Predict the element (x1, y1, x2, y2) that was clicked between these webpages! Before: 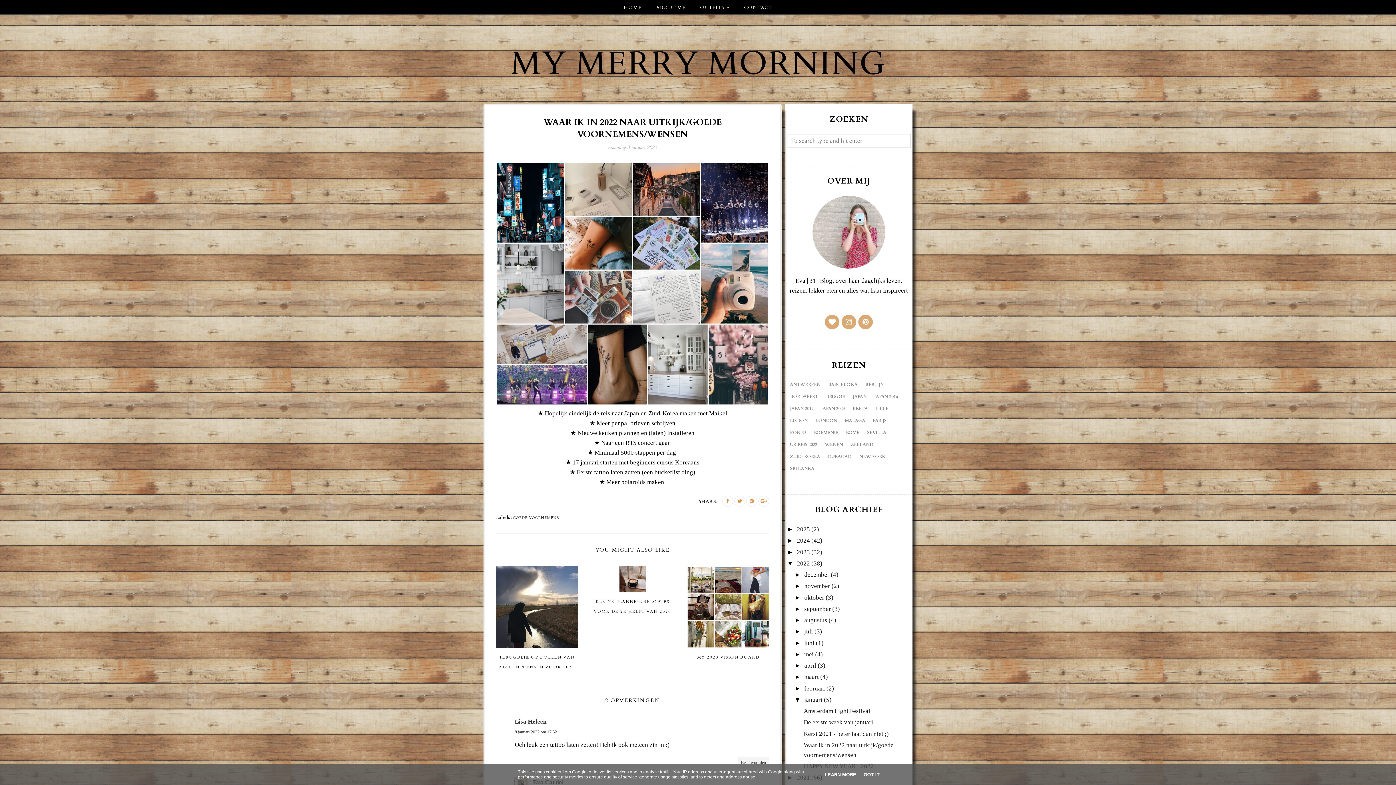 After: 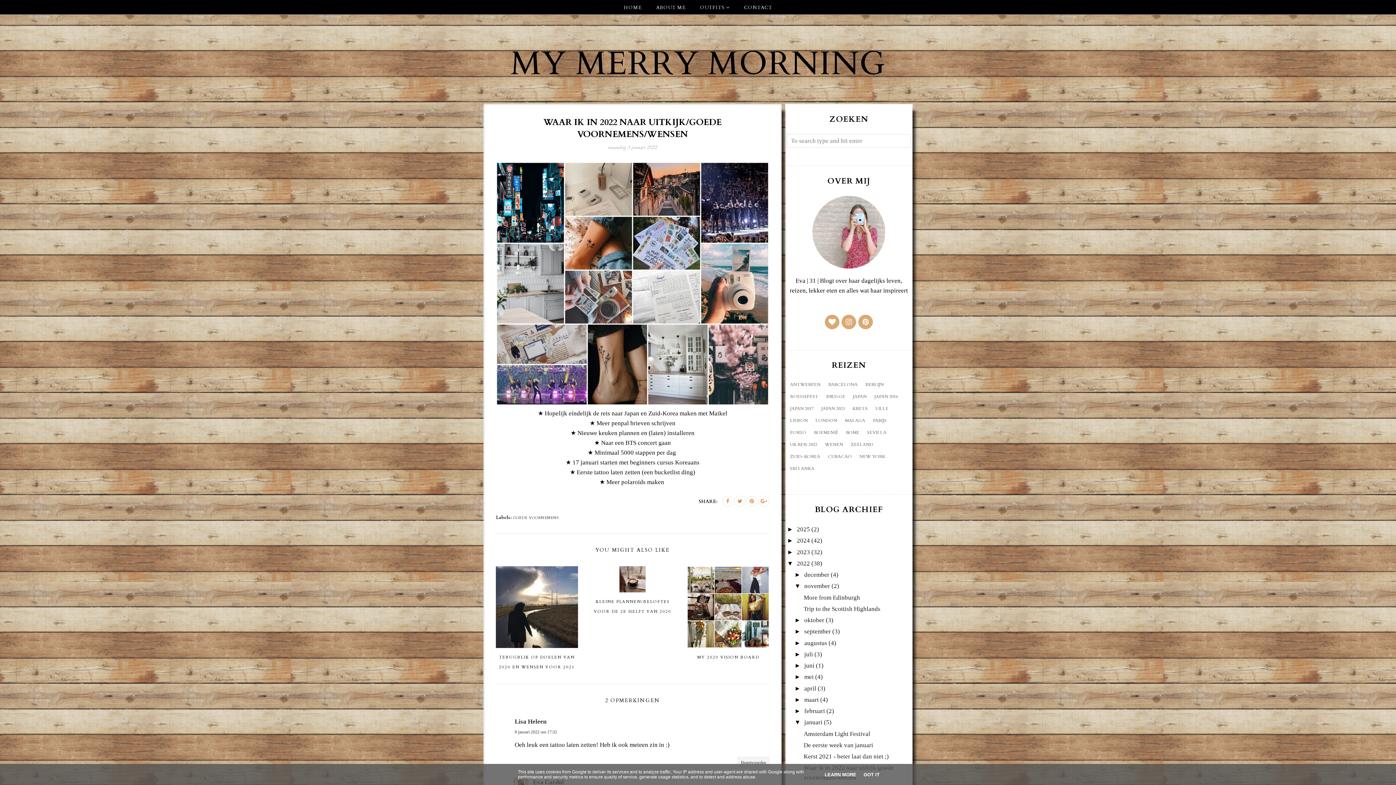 Action: label: ►   bbox: (794, 583, 804, 589)